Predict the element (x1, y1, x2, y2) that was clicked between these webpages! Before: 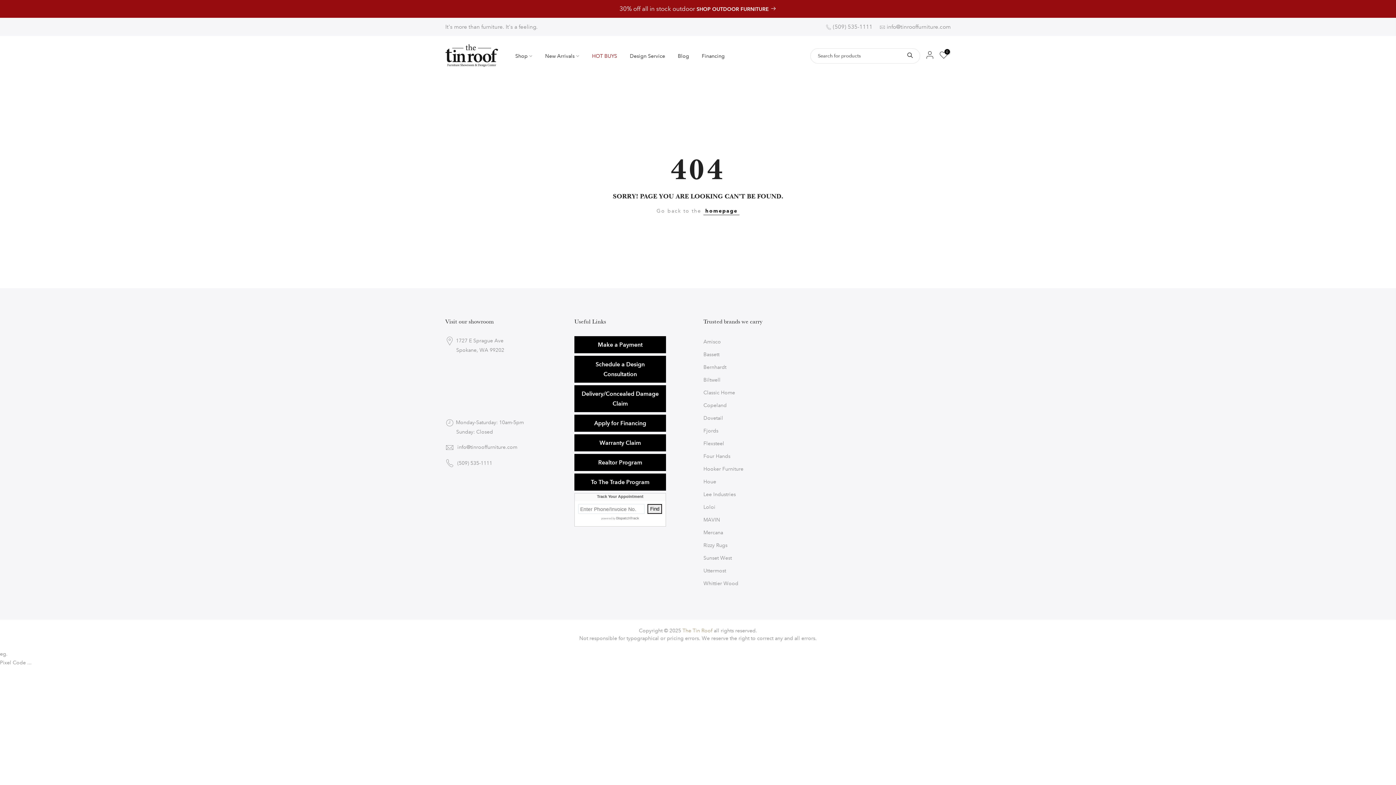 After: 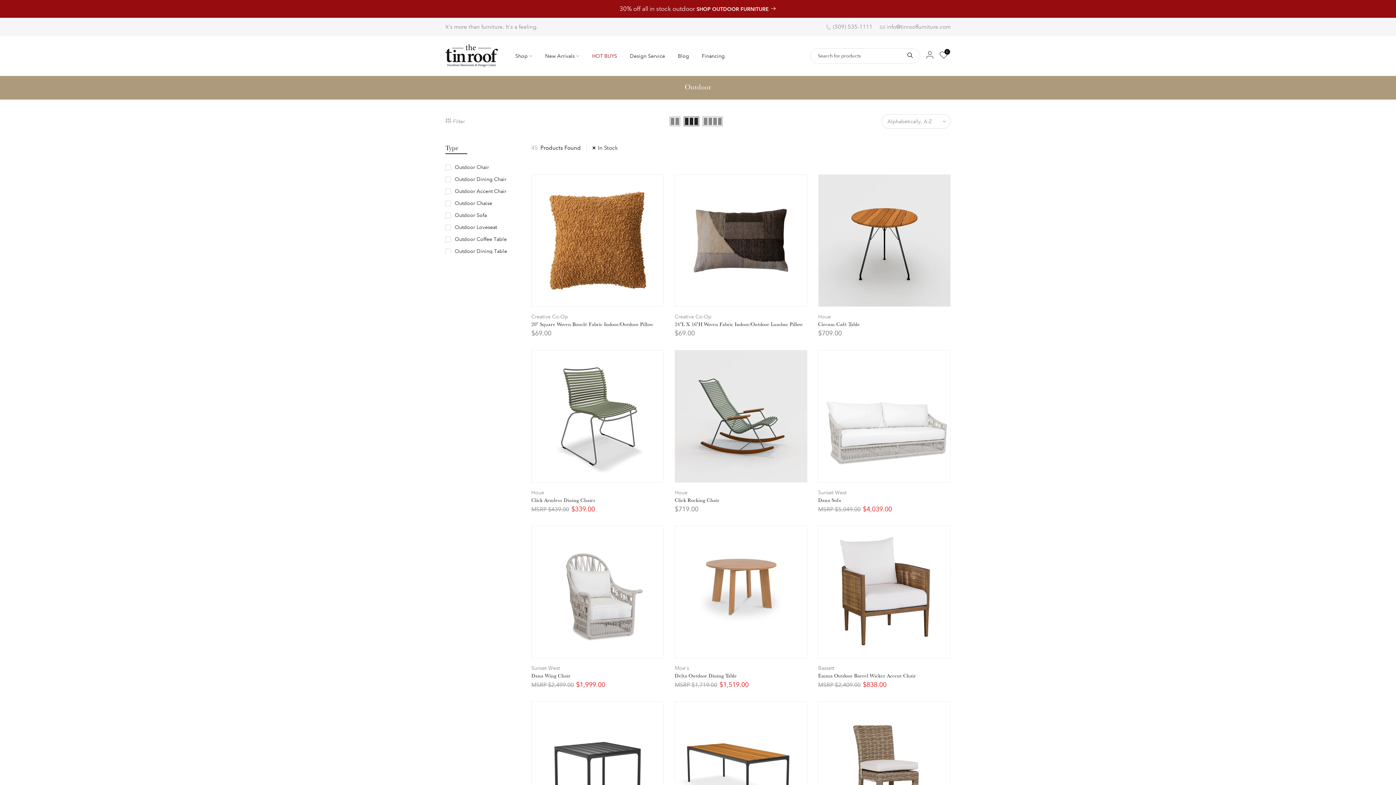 Action: bbox: (0, 0, 1396, 17)